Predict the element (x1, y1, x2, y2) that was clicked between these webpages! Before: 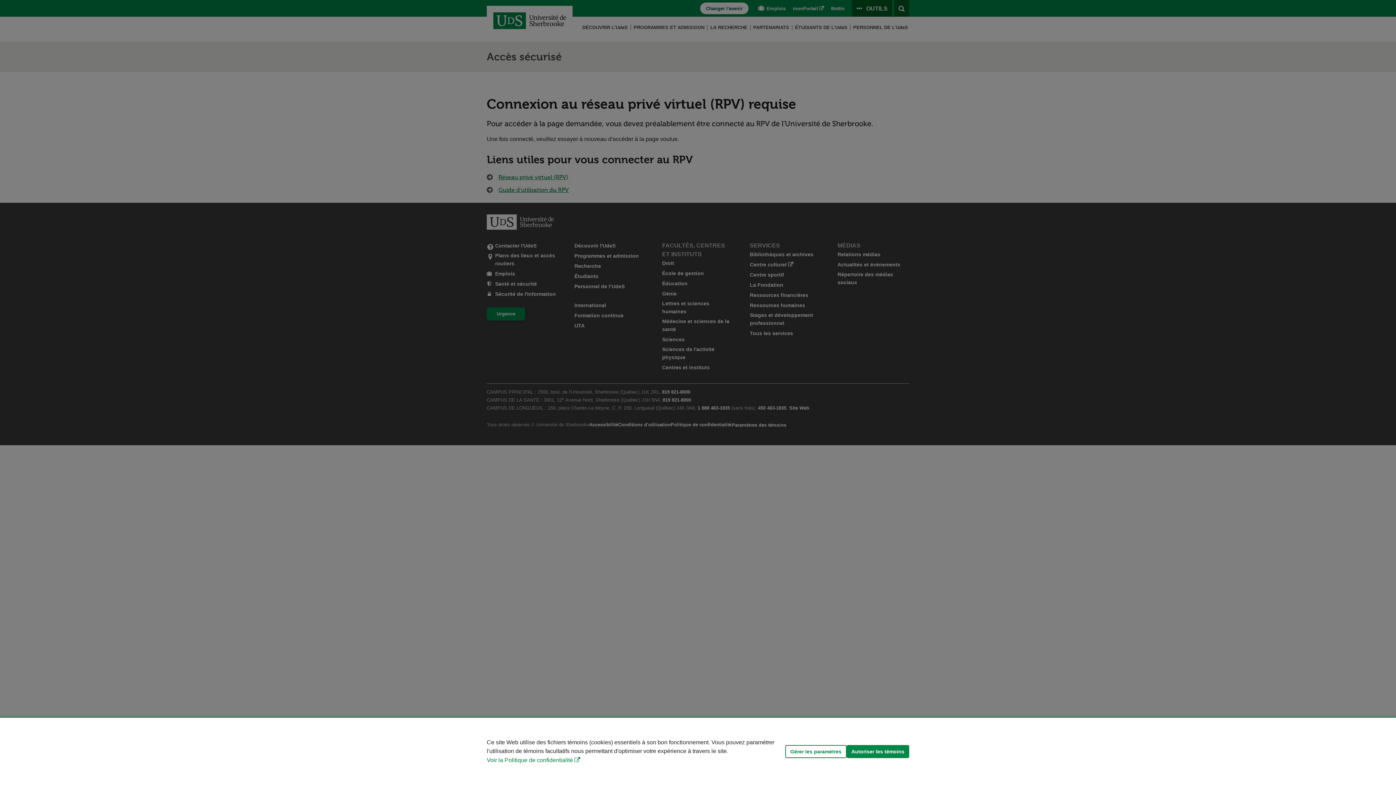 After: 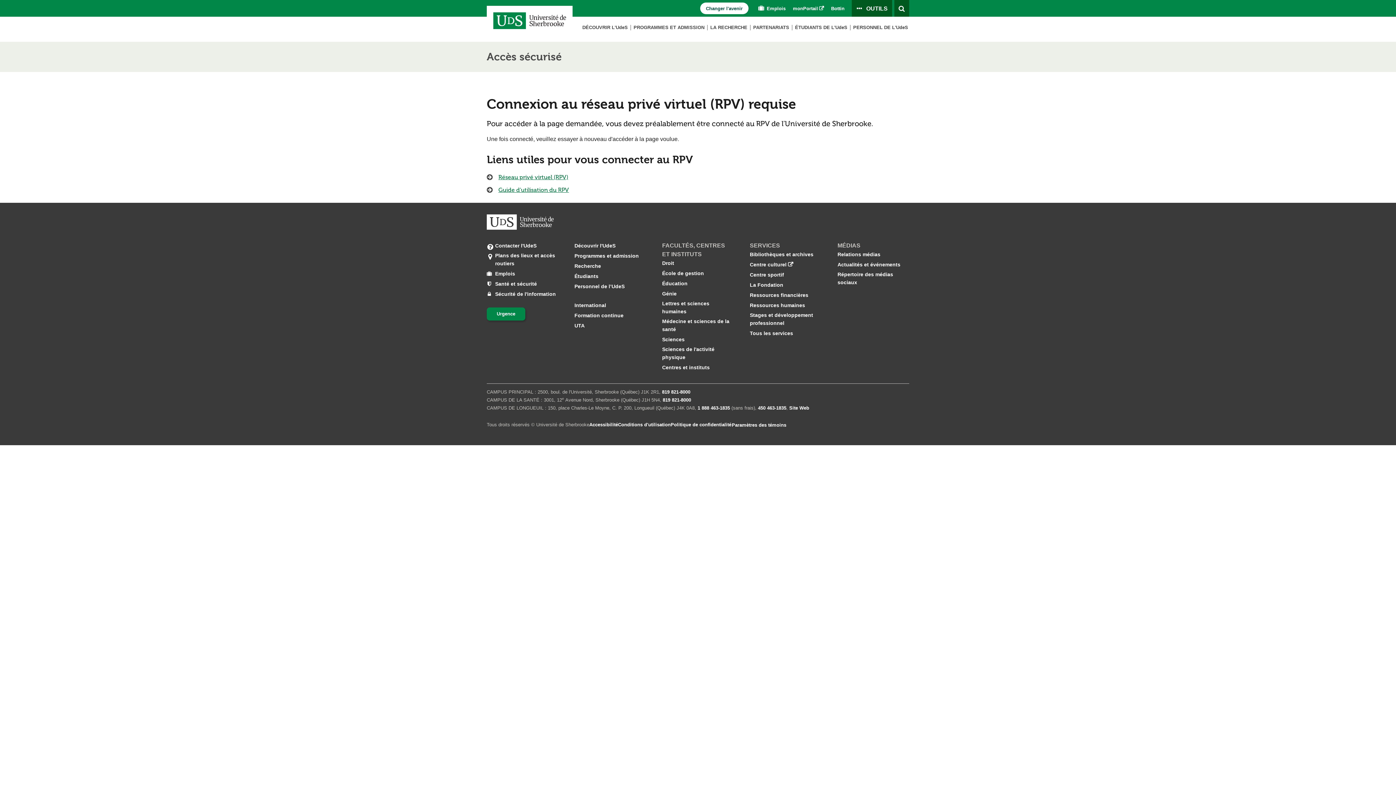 Action: bbox: (846, 745, 909, 758) label: Autoriser les témoins